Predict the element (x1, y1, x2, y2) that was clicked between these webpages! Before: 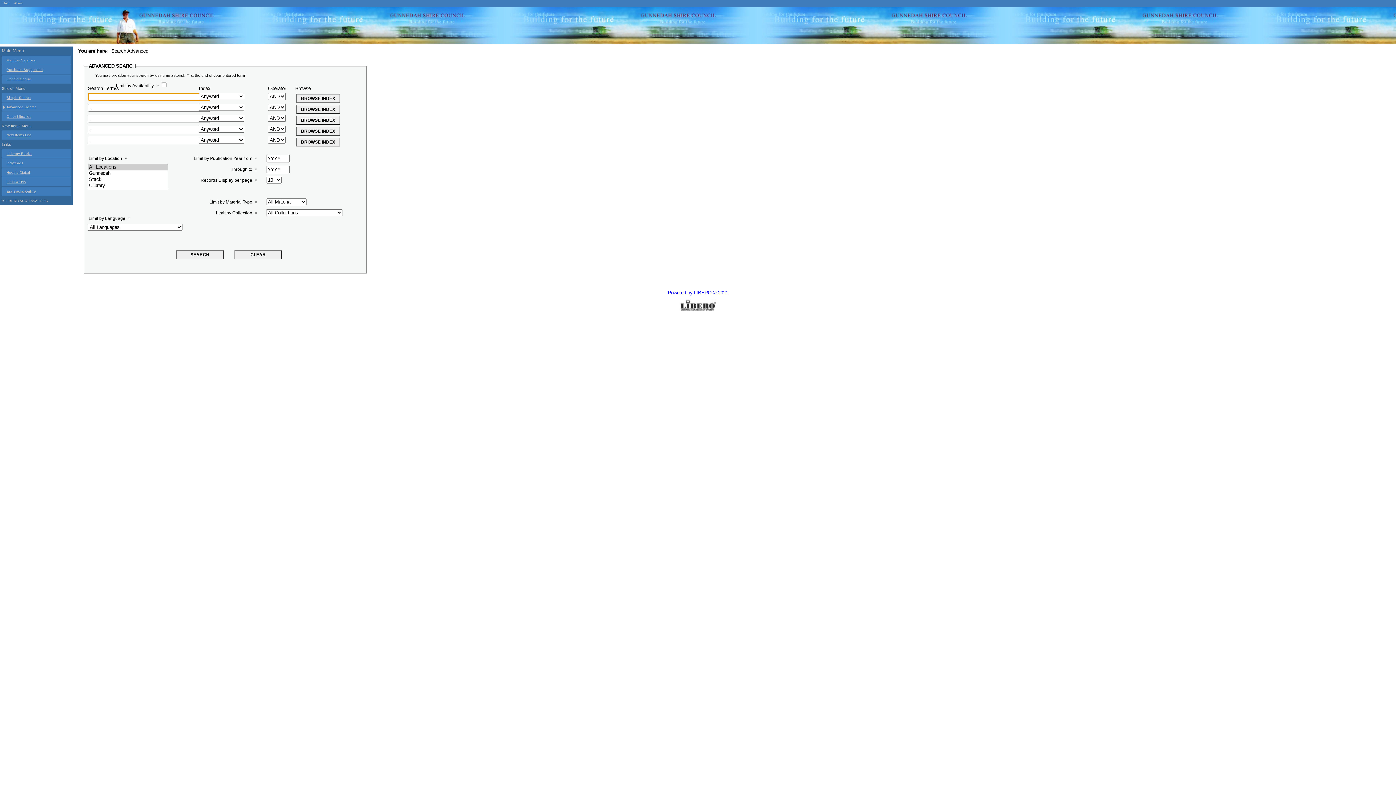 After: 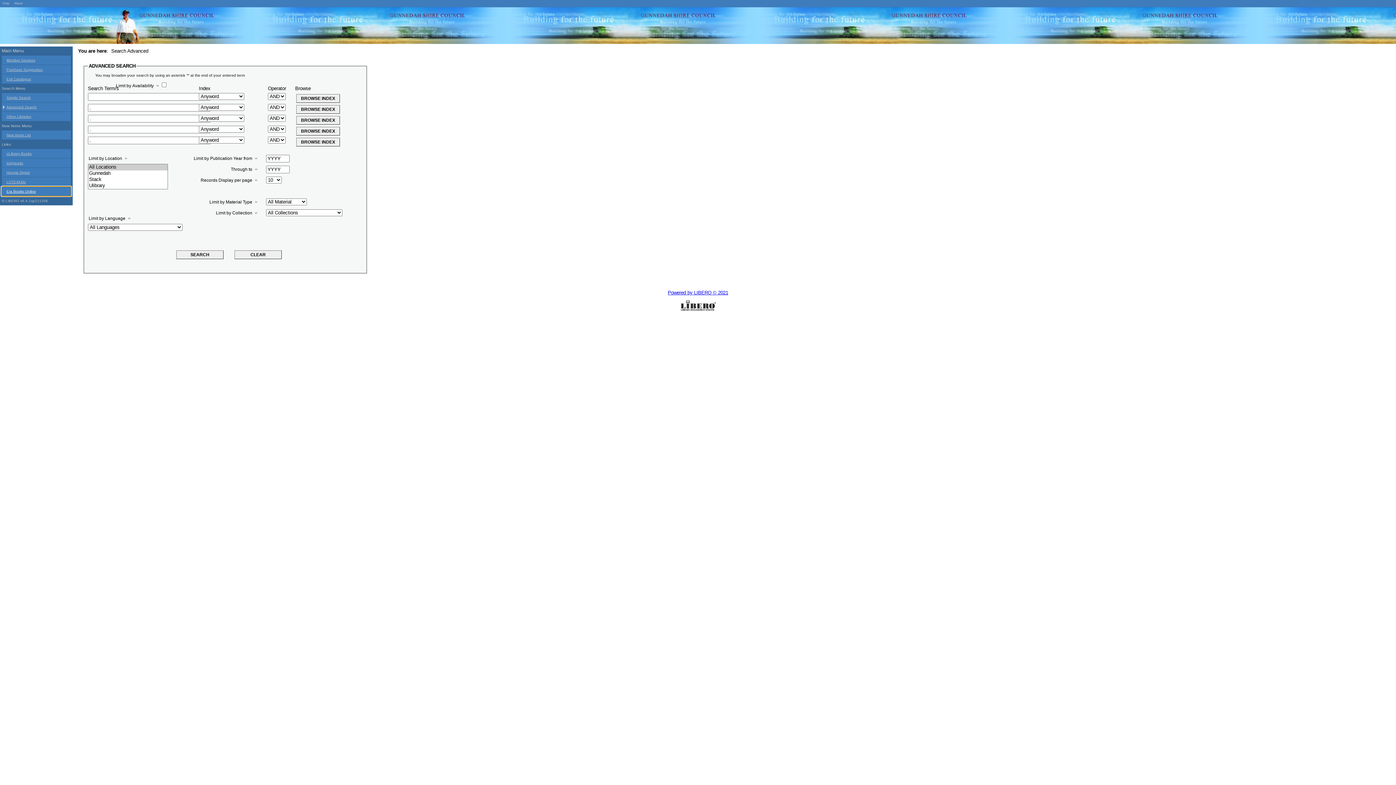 Action: label: Era Books Online bbox: (1, 186, 70, 196)